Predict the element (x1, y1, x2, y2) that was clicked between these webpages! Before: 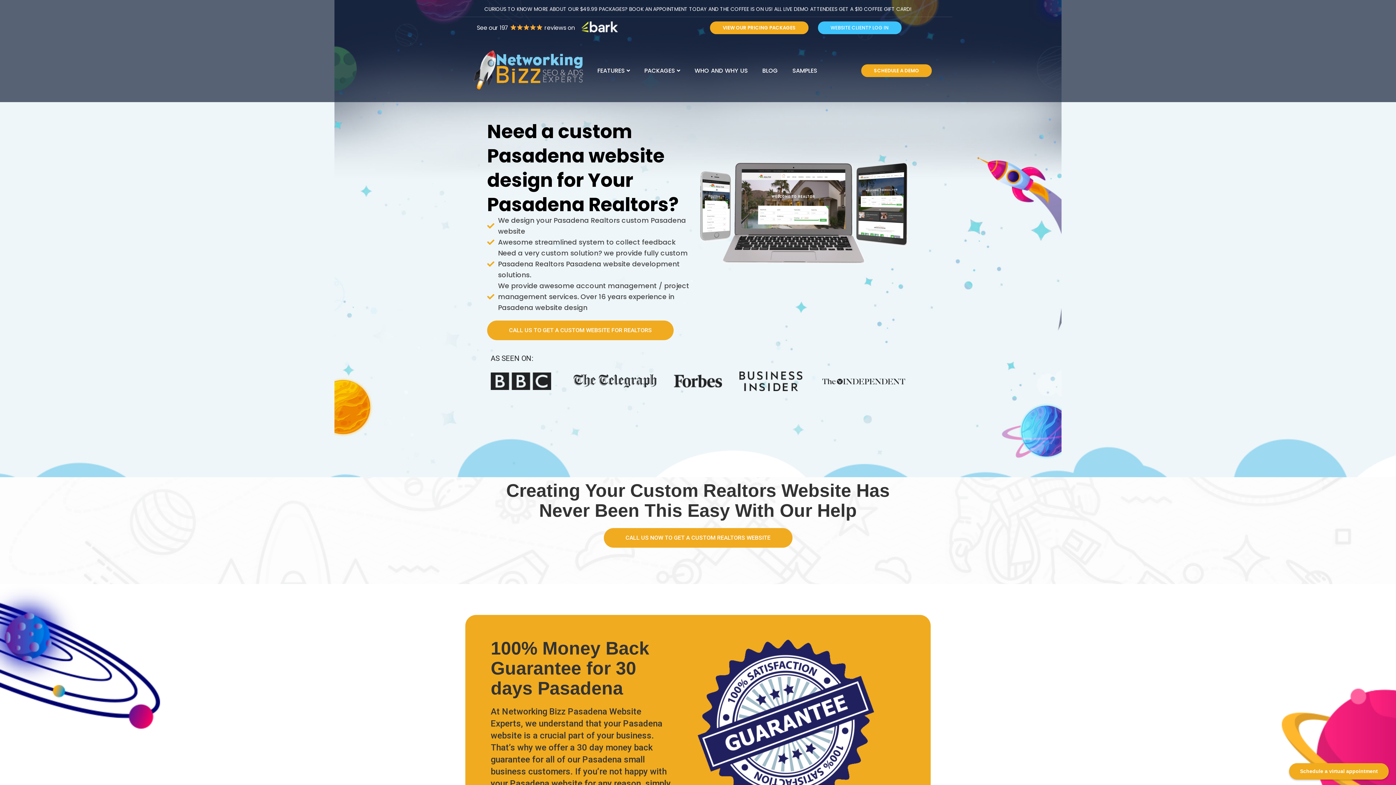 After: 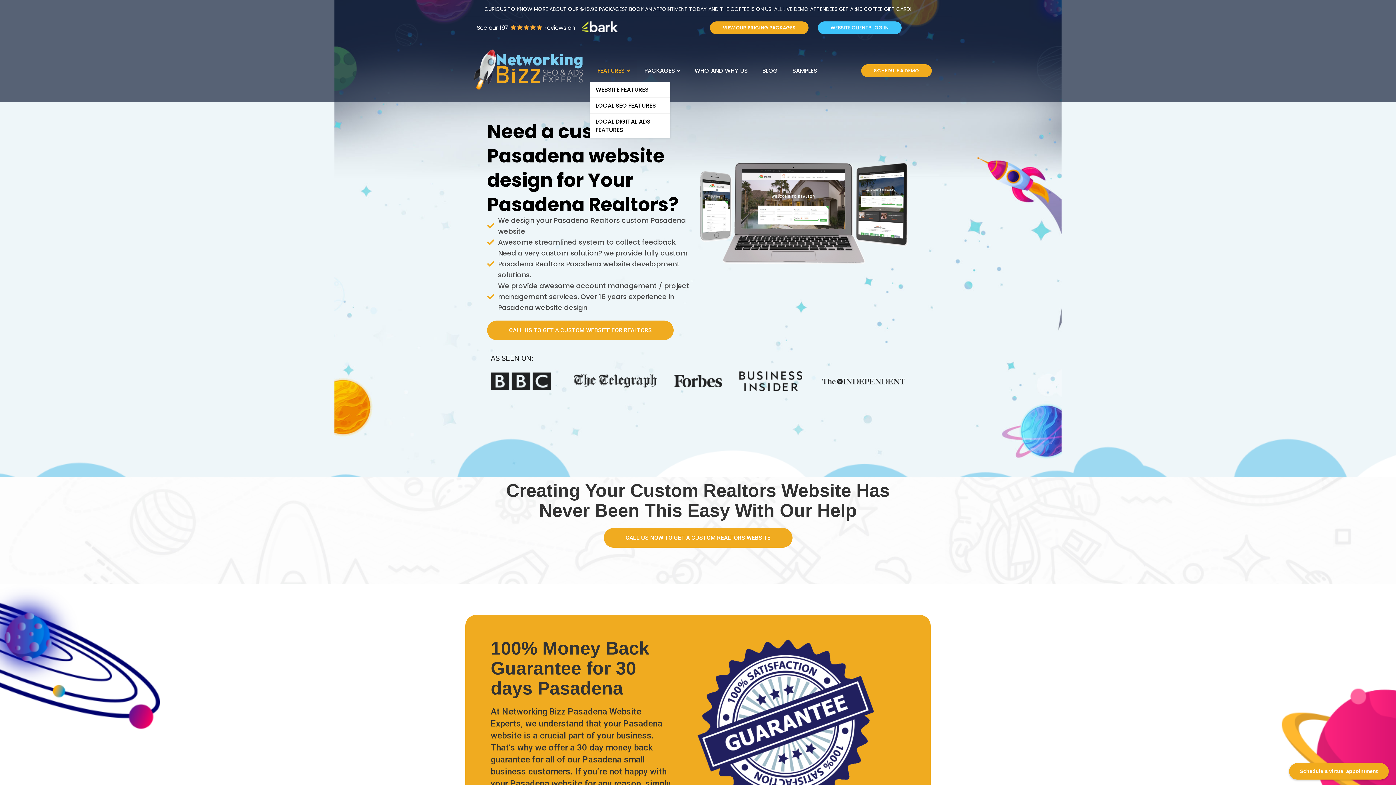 Action: bbox: (590, 59, 637, 81) label: FEATURES